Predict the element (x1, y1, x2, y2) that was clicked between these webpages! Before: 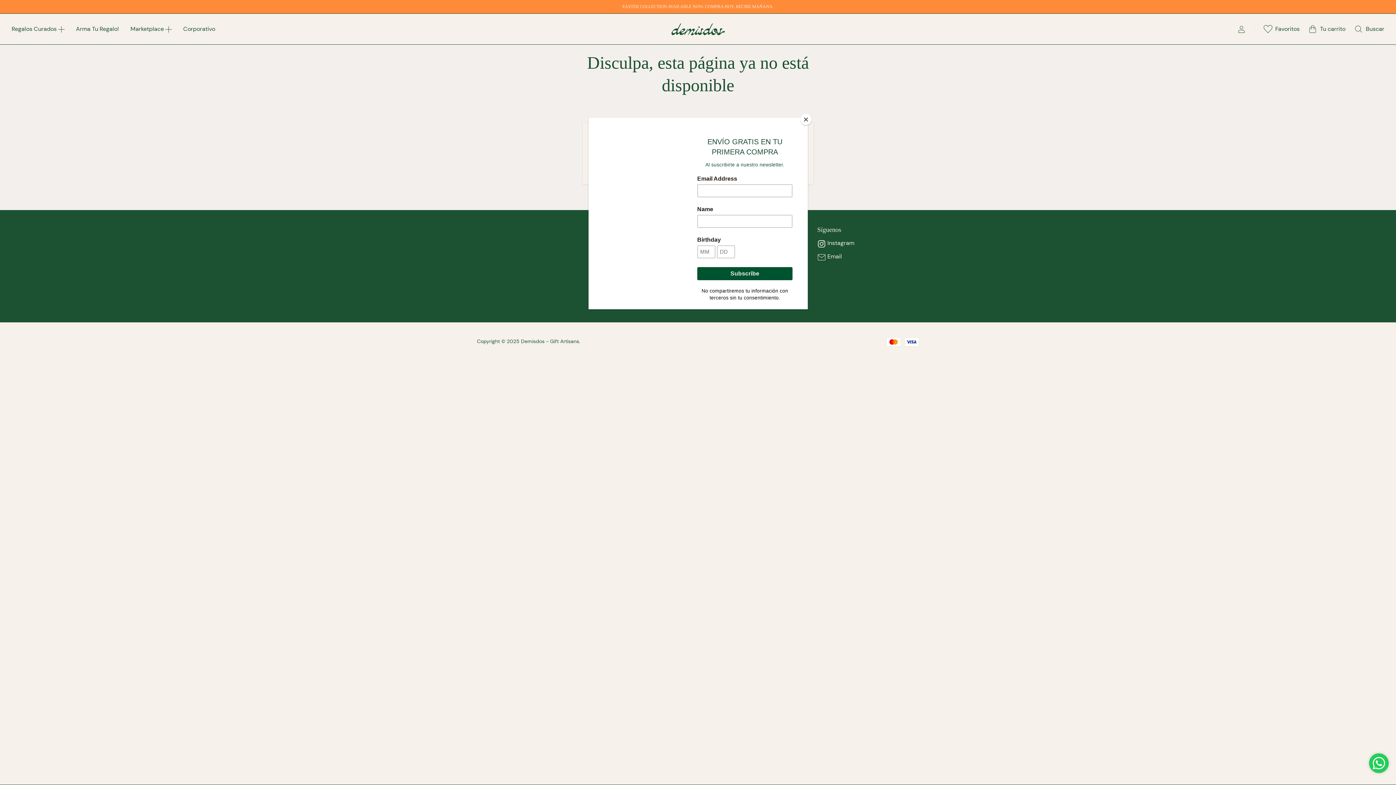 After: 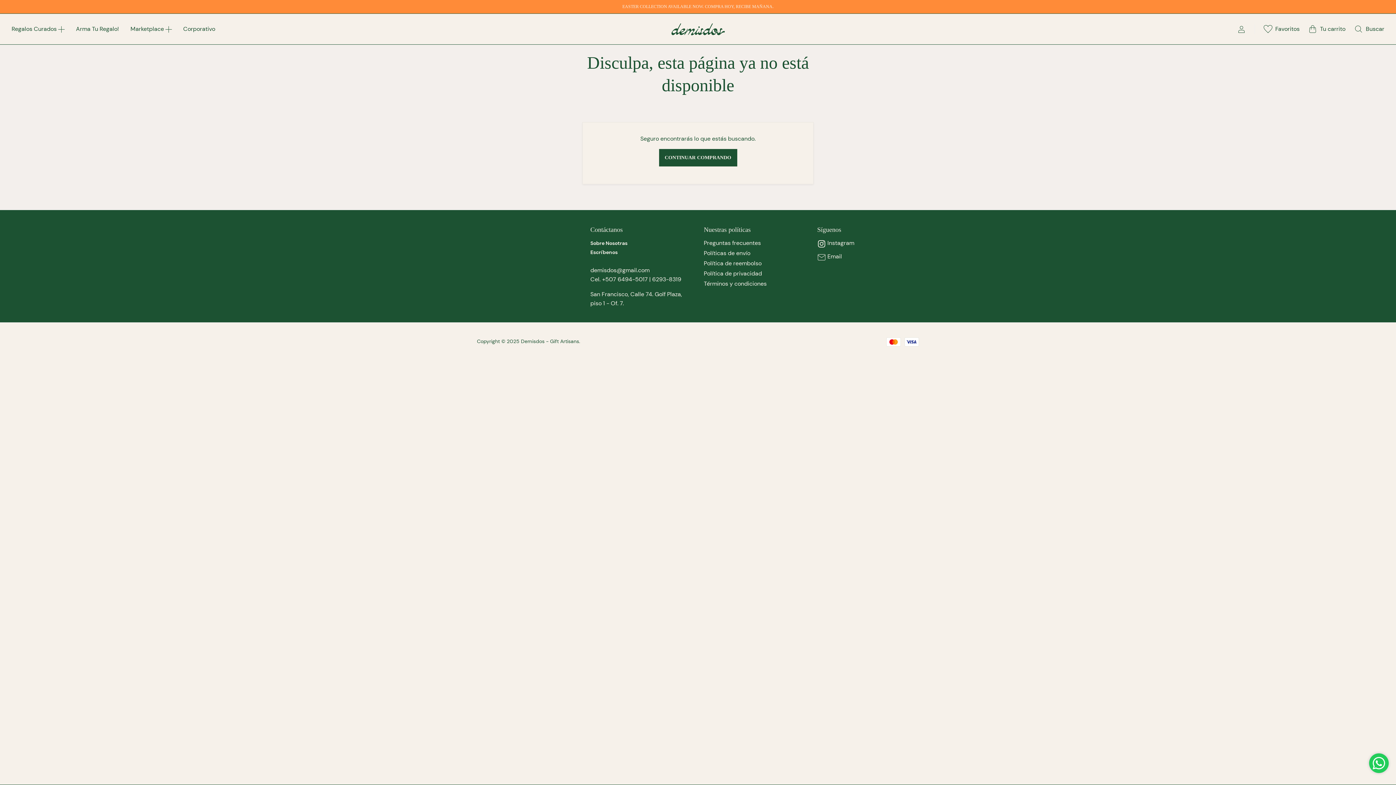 Action: label: Close bbox: (800, 114, 811, 125)